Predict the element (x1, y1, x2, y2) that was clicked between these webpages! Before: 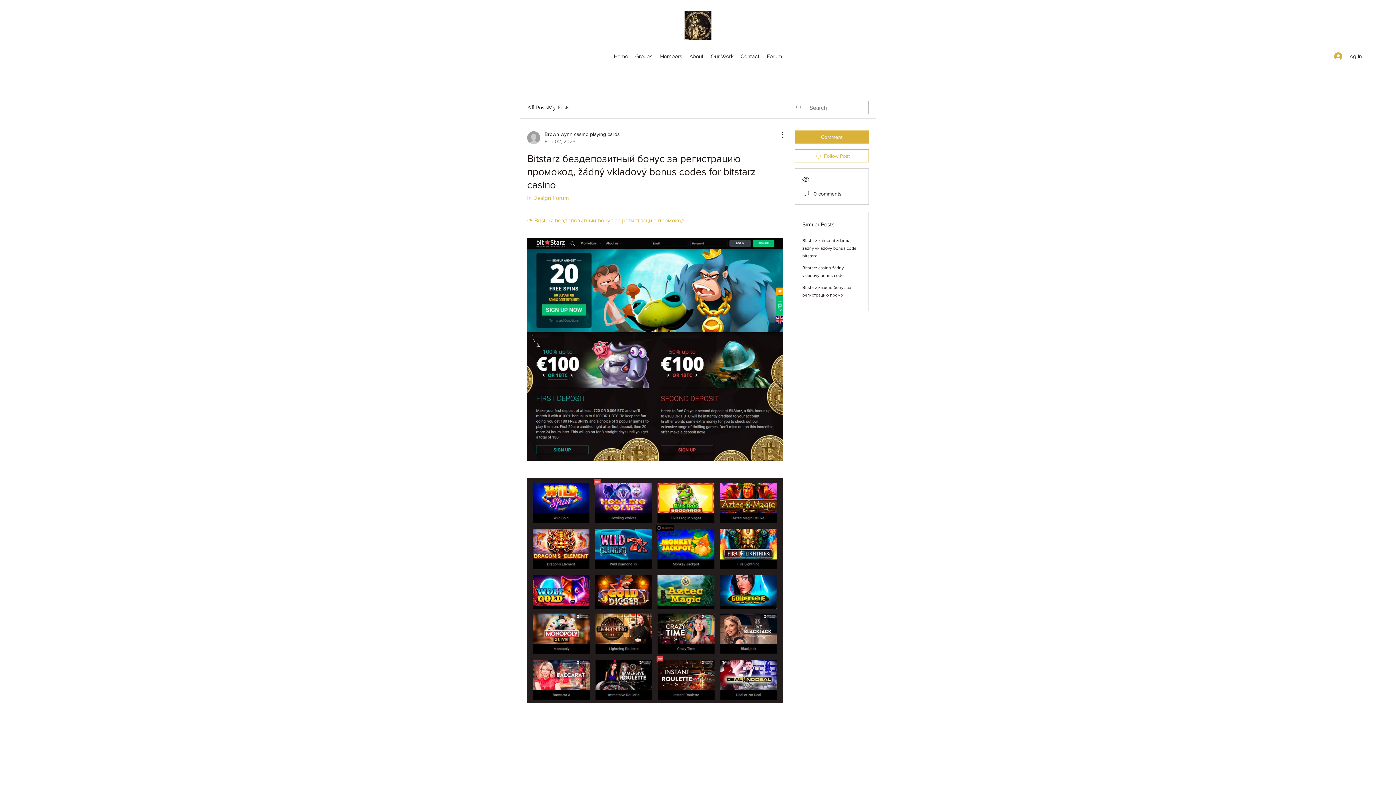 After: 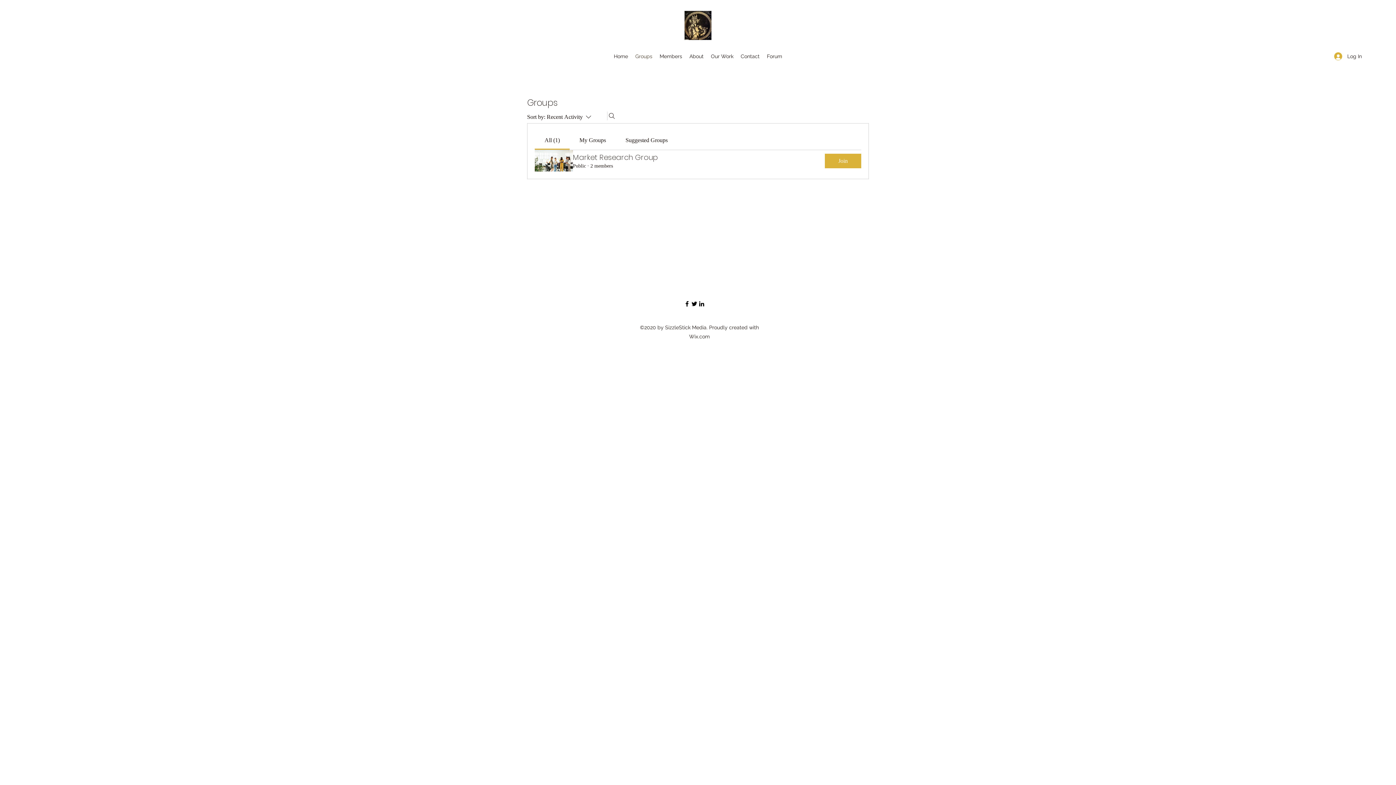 Action: label: Groups bbox: (631, 50, 656, 61)